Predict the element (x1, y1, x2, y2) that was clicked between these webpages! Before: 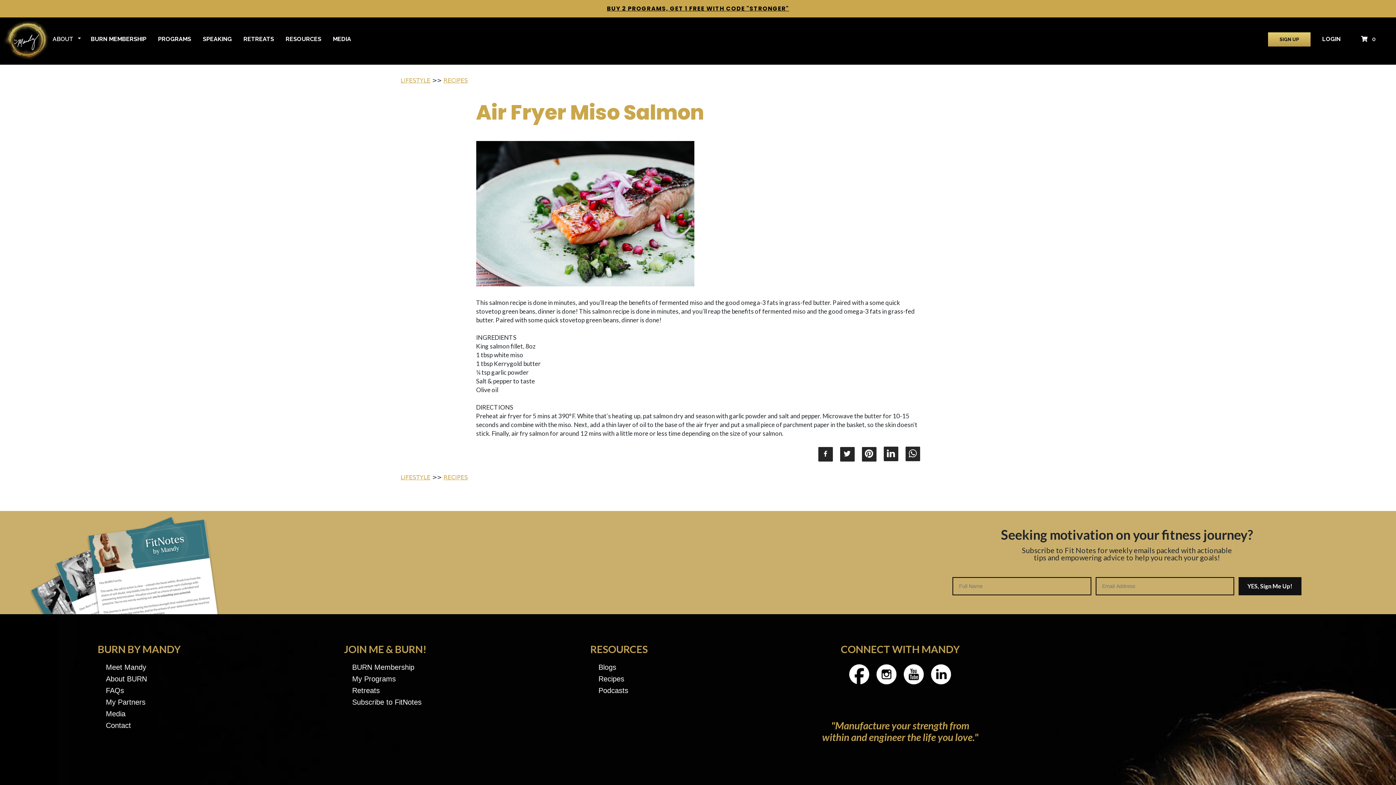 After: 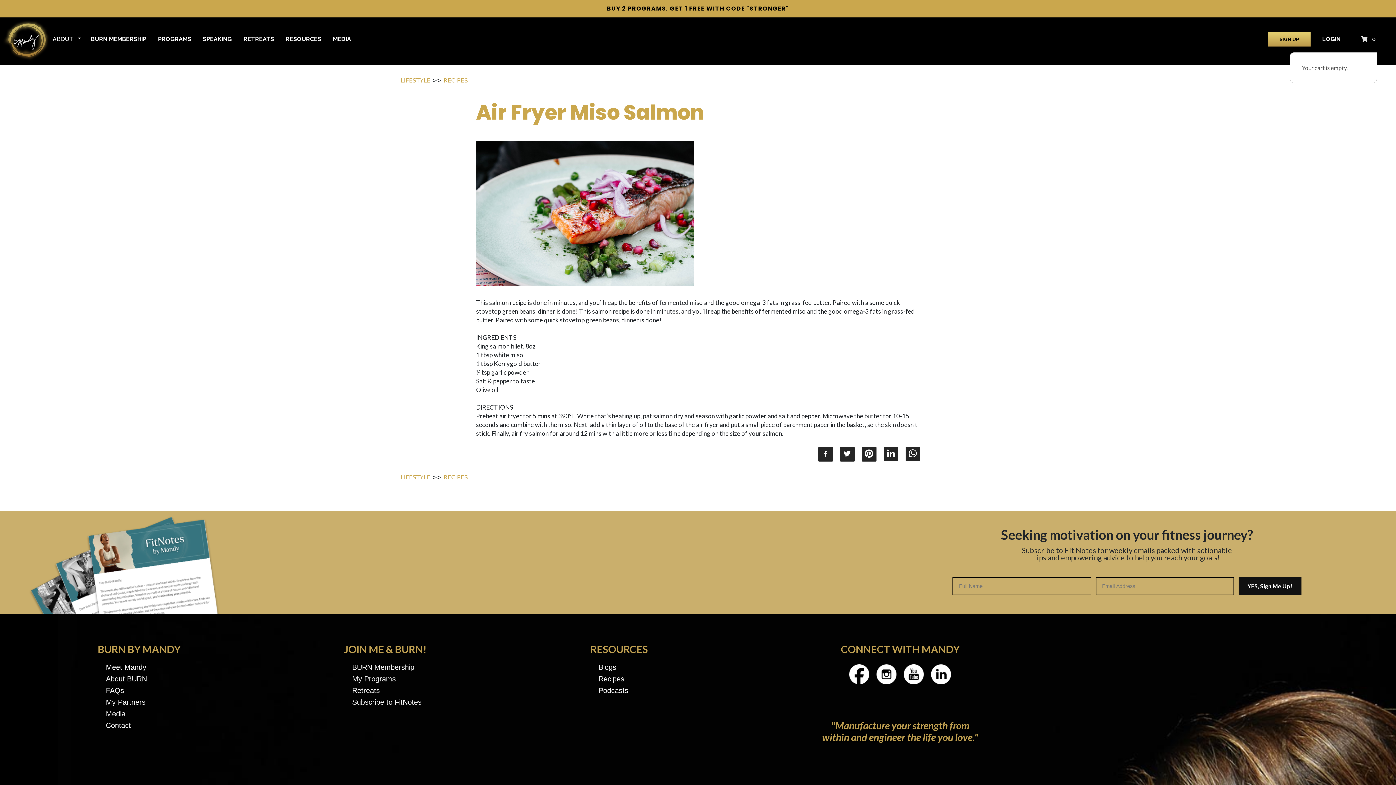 Action: bbox: (1361, 35, 1386, 42) label:    0